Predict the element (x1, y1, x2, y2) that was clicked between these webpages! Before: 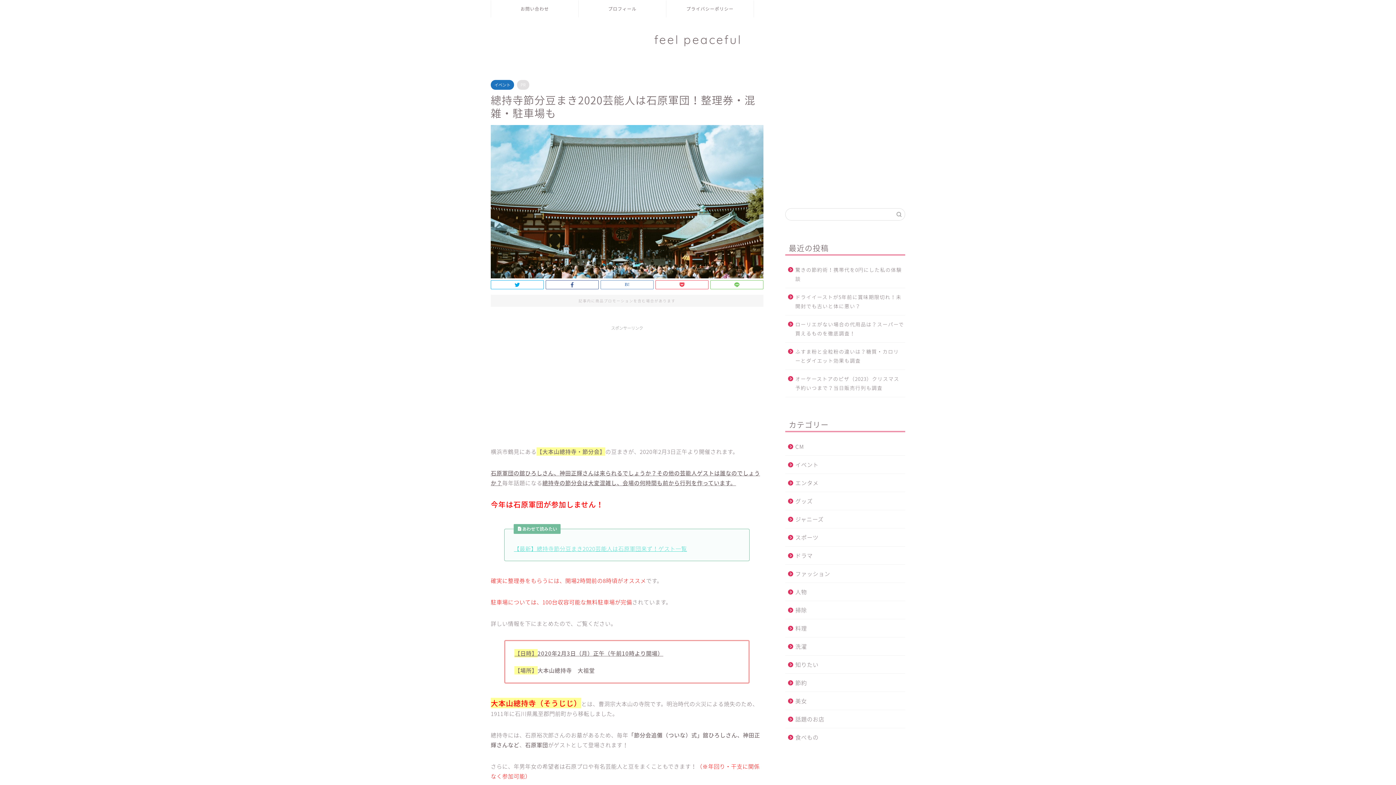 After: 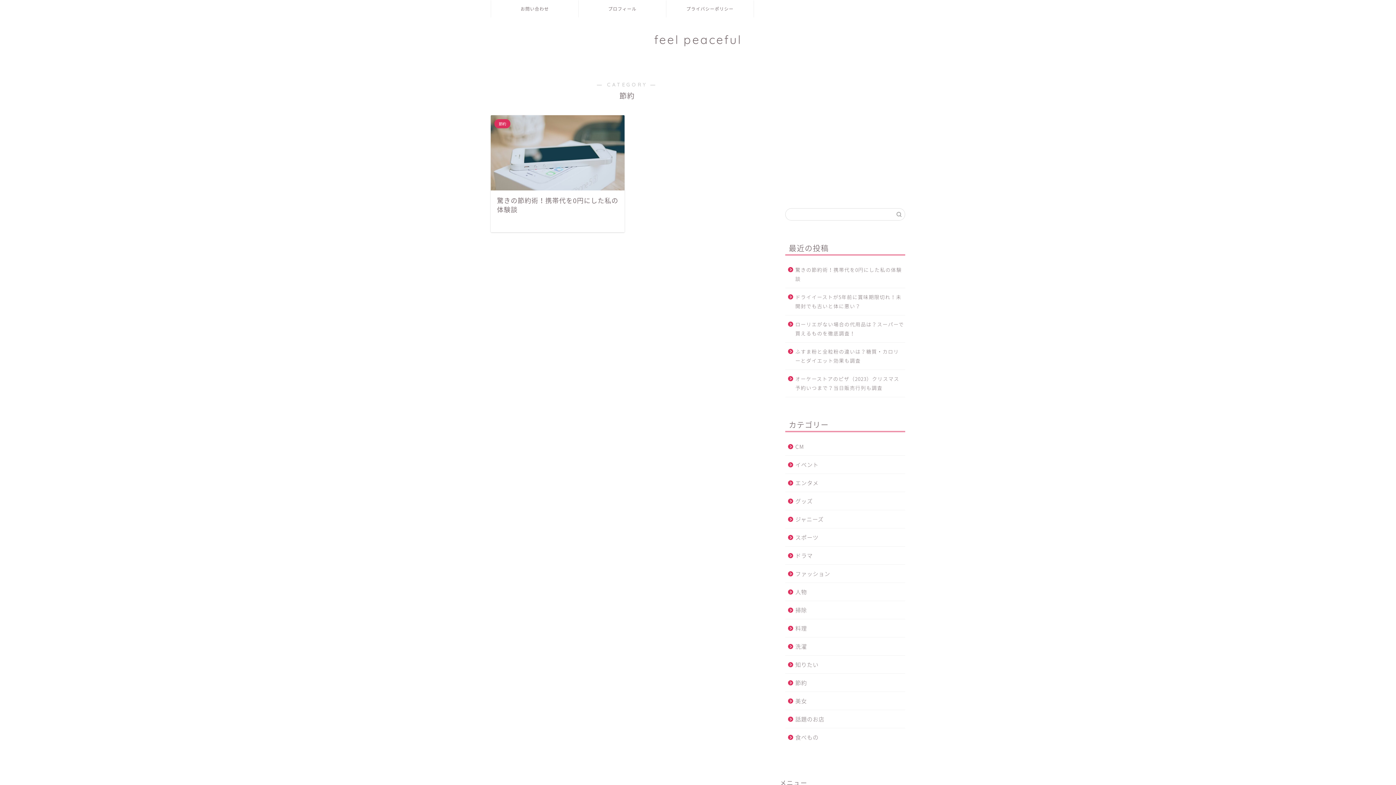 Action: bbox: (785, 674, 904, 691) label: 節約